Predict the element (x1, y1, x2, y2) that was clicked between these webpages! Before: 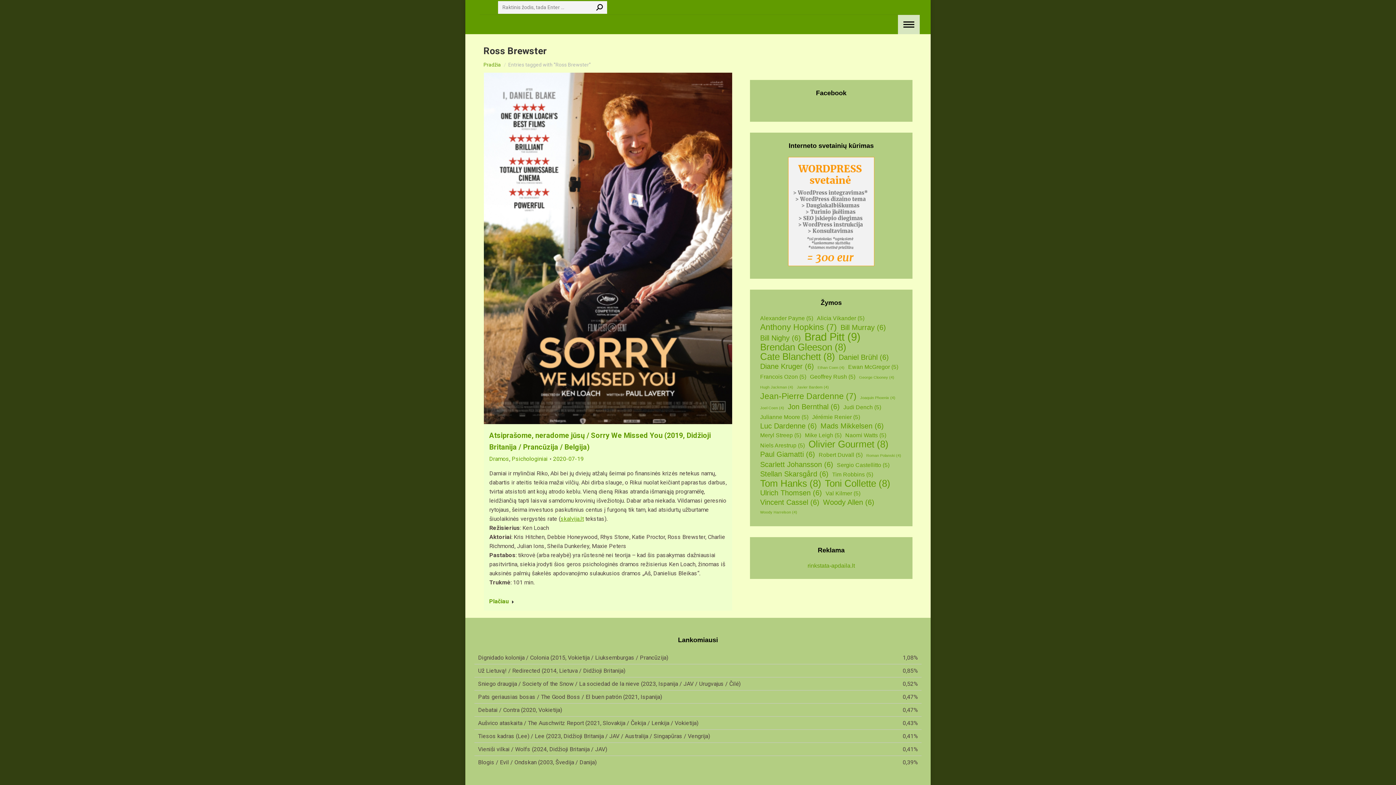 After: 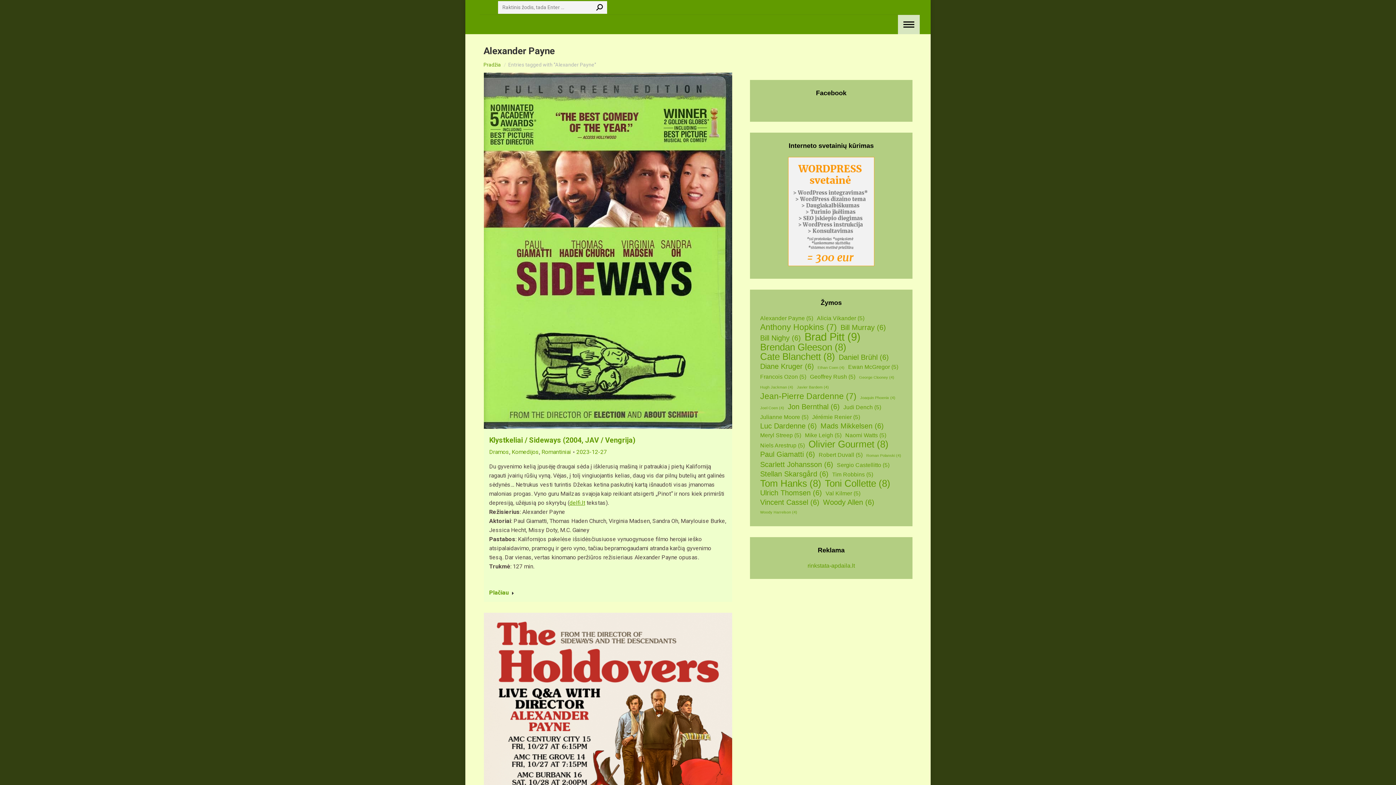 Action: bbox: (759, 314, 814, 322) label: Alexander Payne (5 elementai)